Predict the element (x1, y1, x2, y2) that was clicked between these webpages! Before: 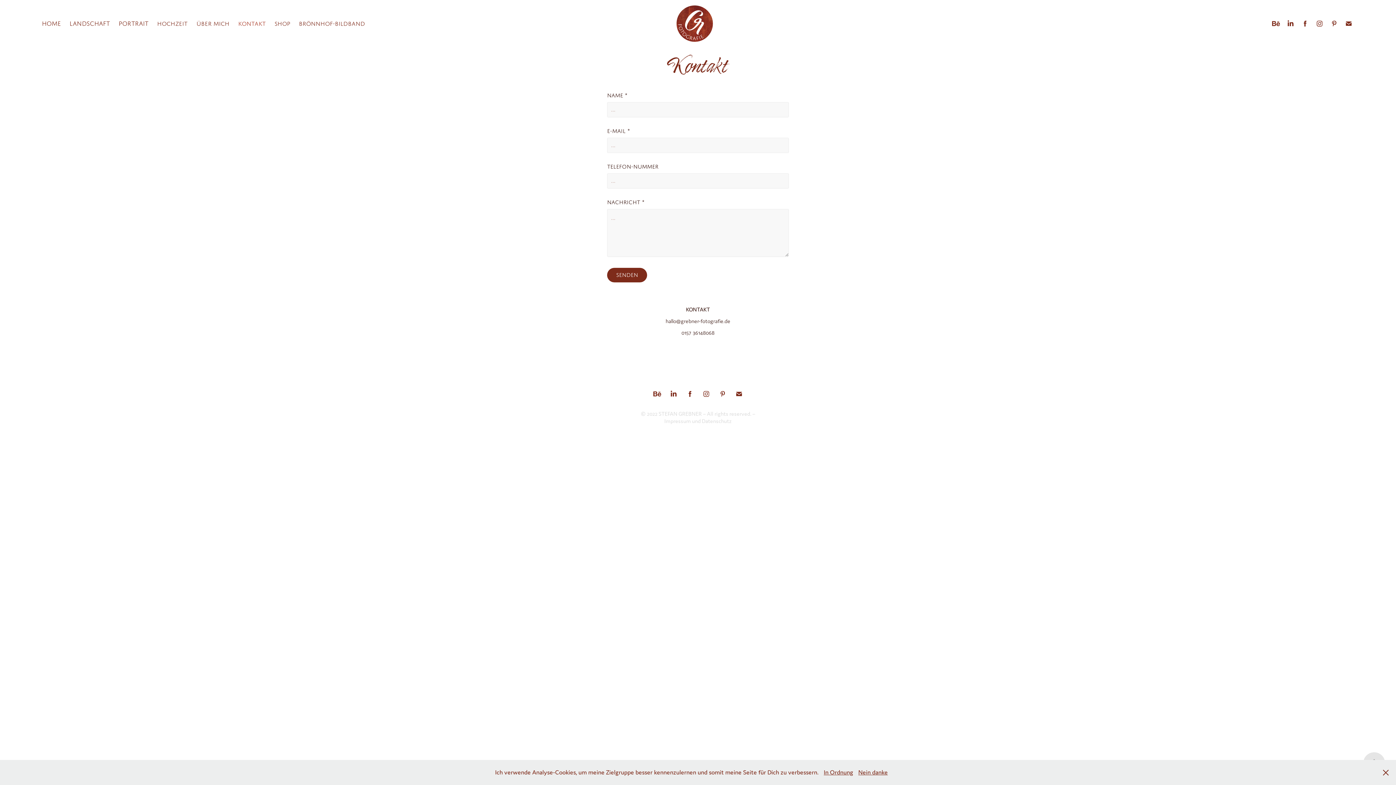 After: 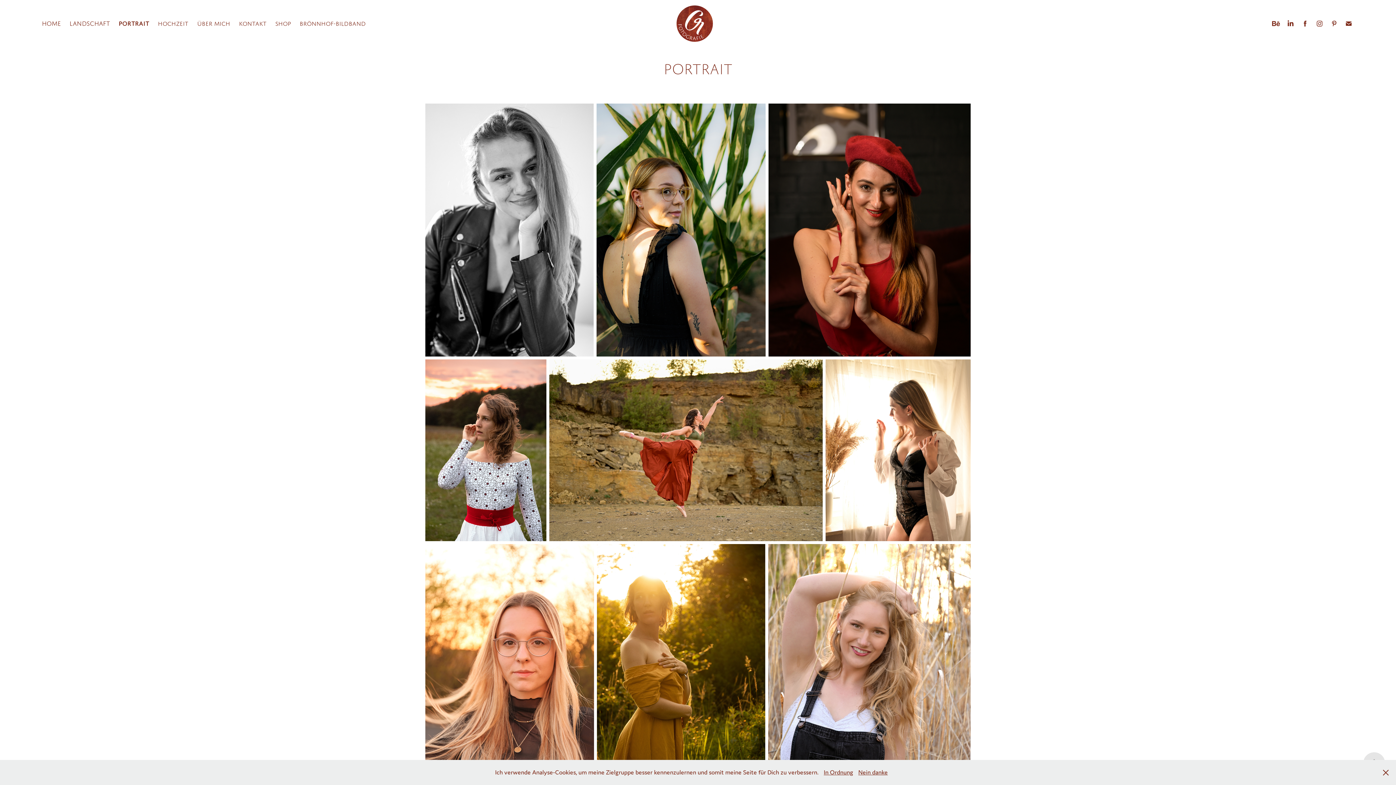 Action: label: Portrait bbox: (118, 20, 148, 27)